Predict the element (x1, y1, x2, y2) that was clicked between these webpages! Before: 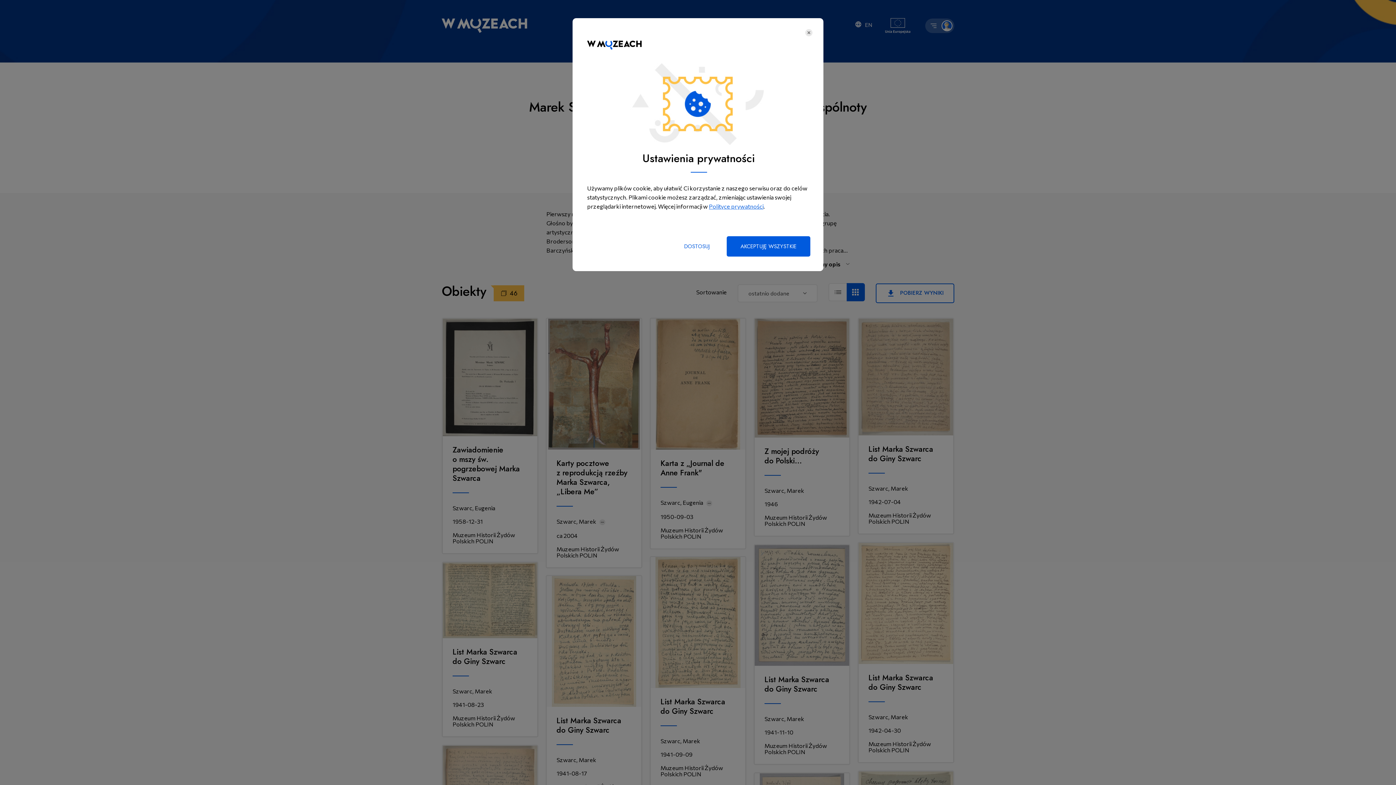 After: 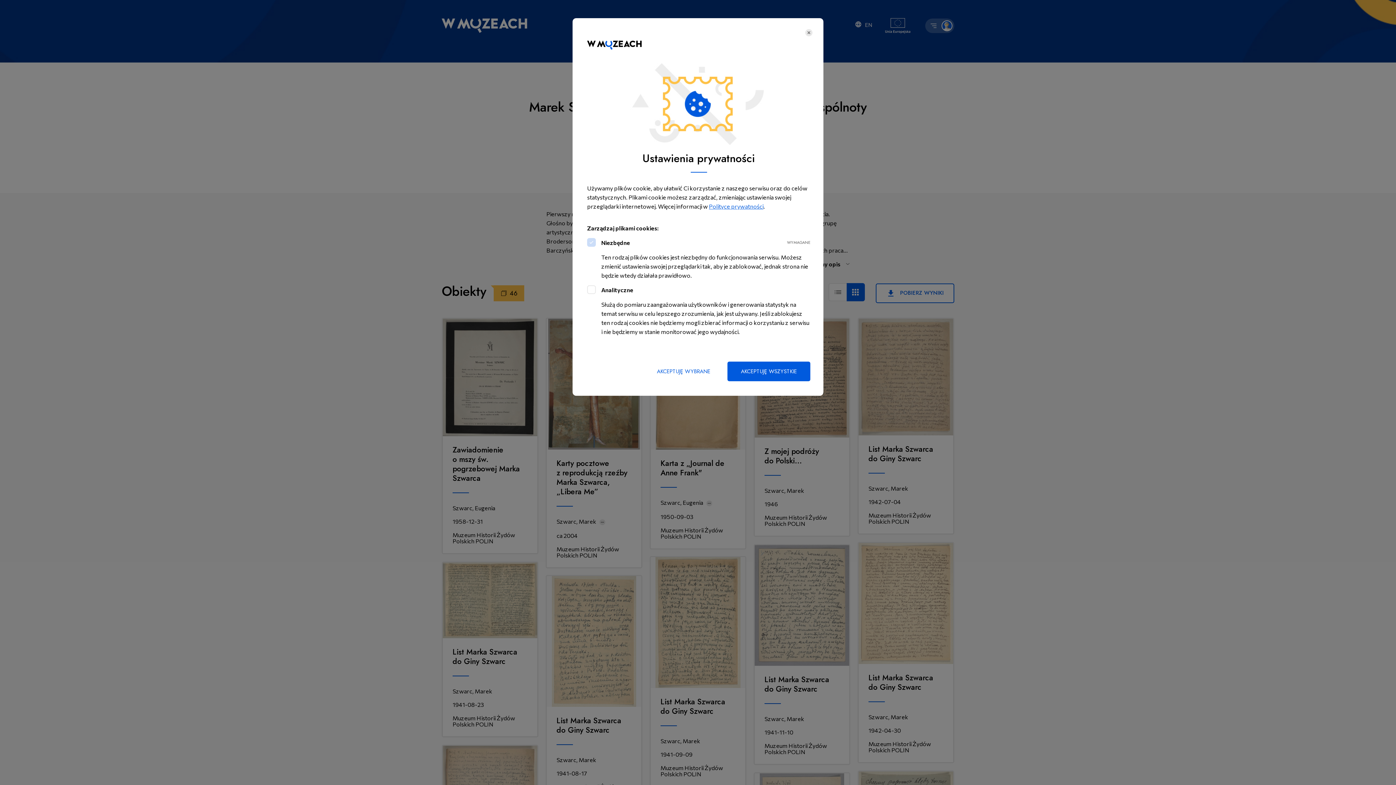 Action: bbox: (684, 236, 709, 256) label: DOSTOSUJ
USTAWIENIA PRYWATNOŚCI